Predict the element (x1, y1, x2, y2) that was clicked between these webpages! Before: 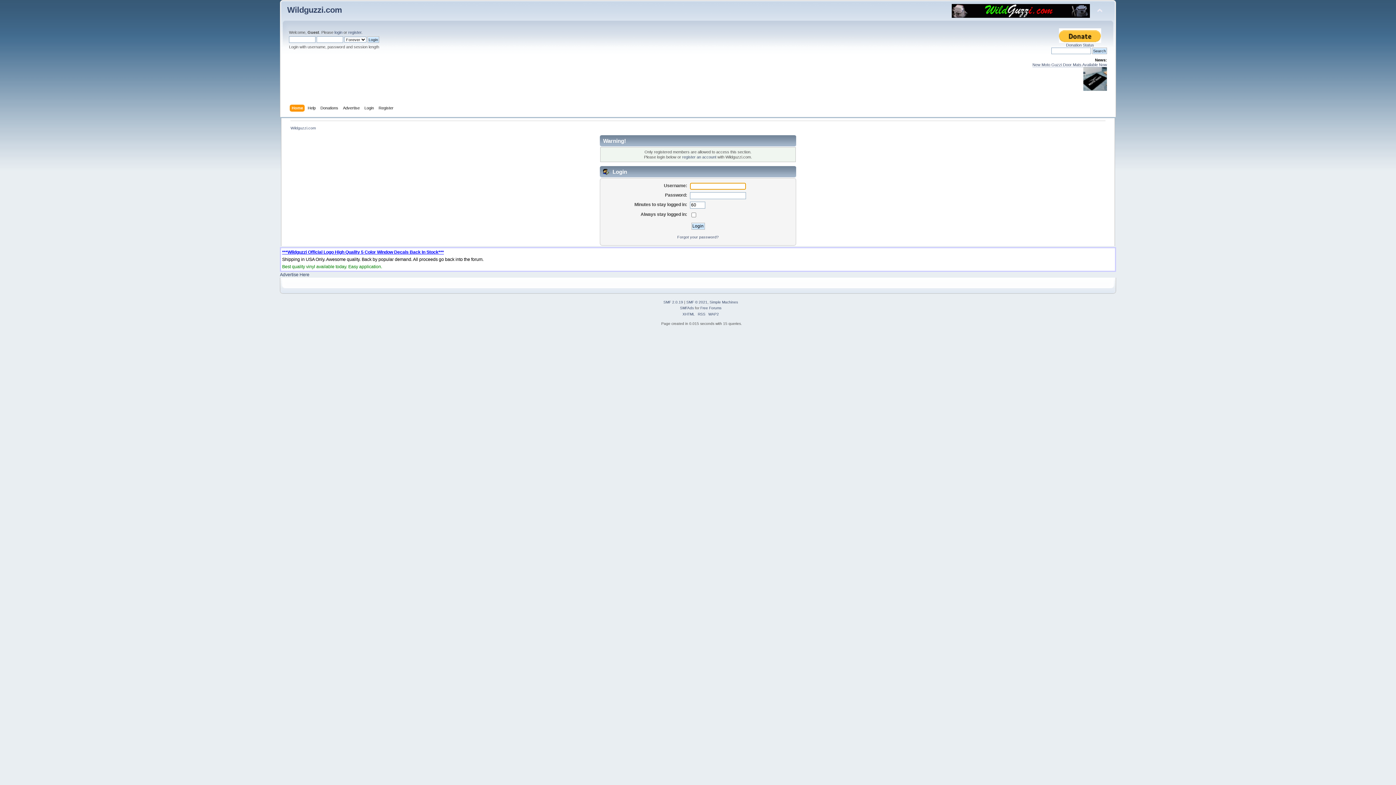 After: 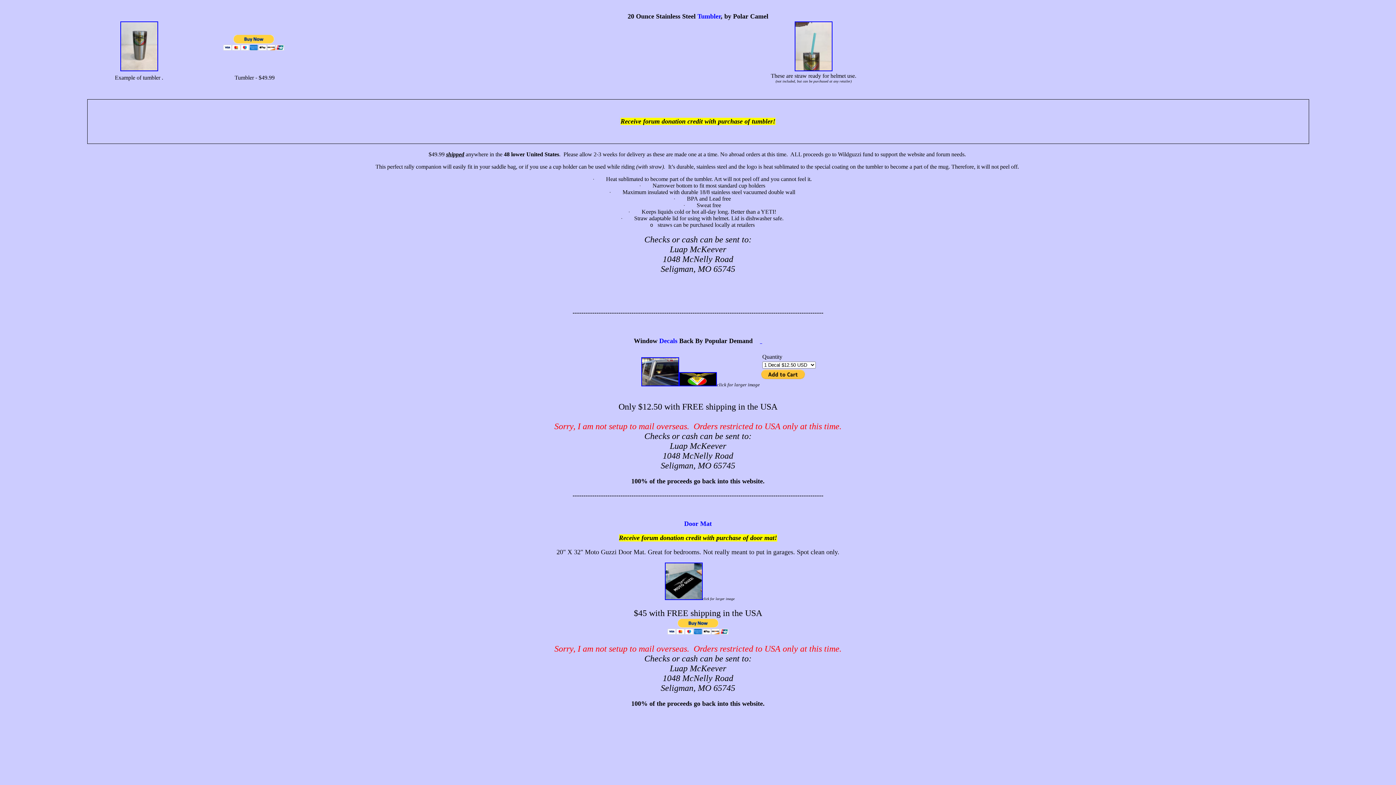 Action: bbox: (282, 249, 444, 255) label: ***Wildguzzi Official Logo High Quality 5 Color Window Decals Back In Stock***